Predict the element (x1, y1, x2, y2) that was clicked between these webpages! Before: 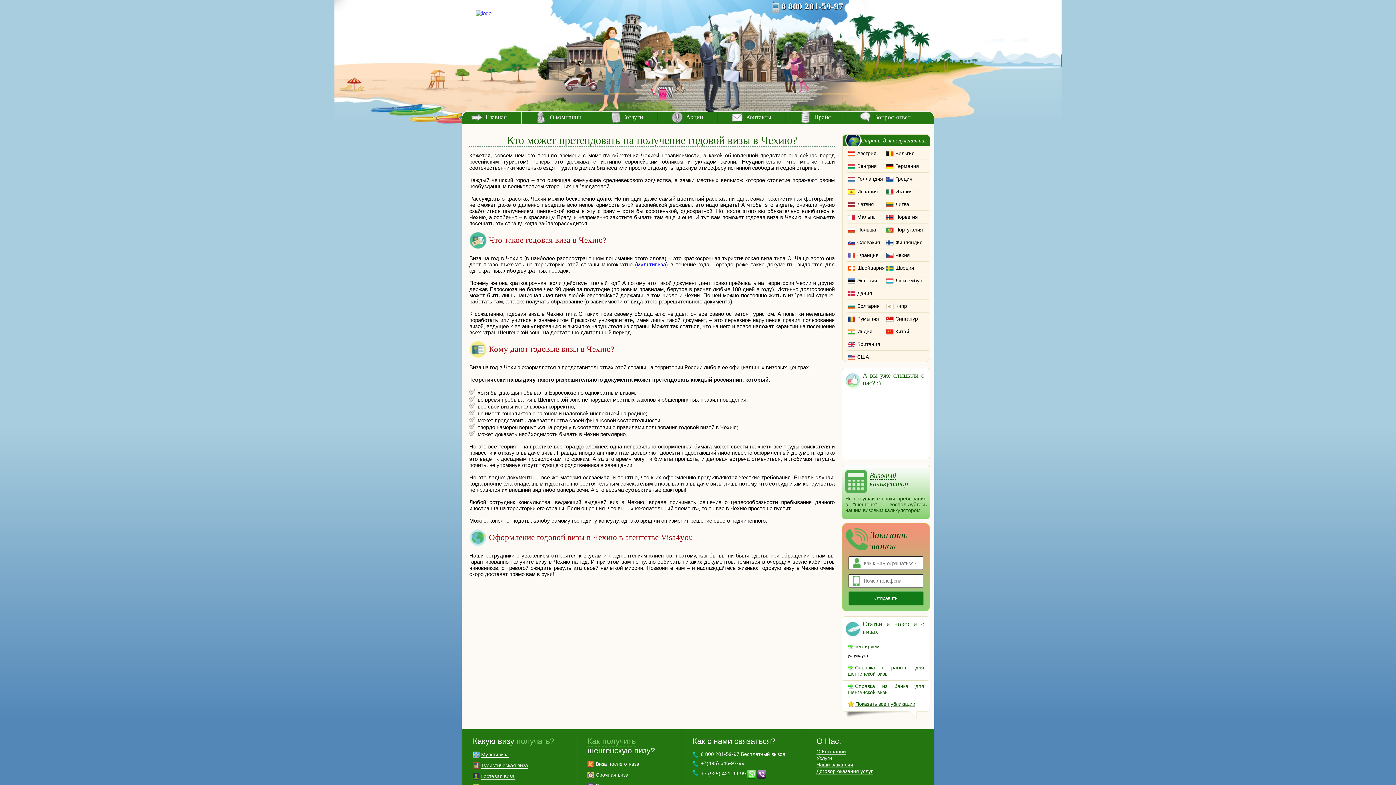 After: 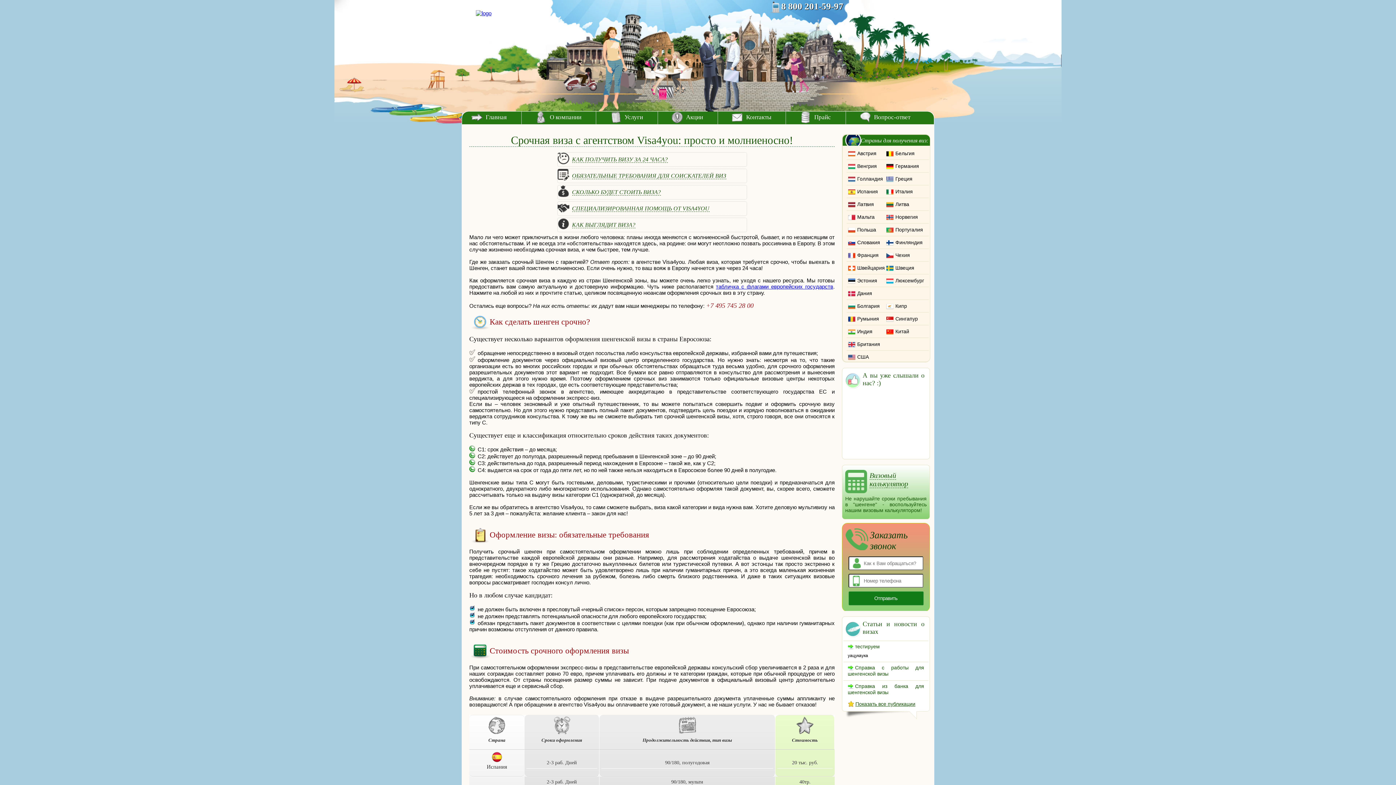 Action: label: Срочная виза bbox: (595, 772, 628, 778)